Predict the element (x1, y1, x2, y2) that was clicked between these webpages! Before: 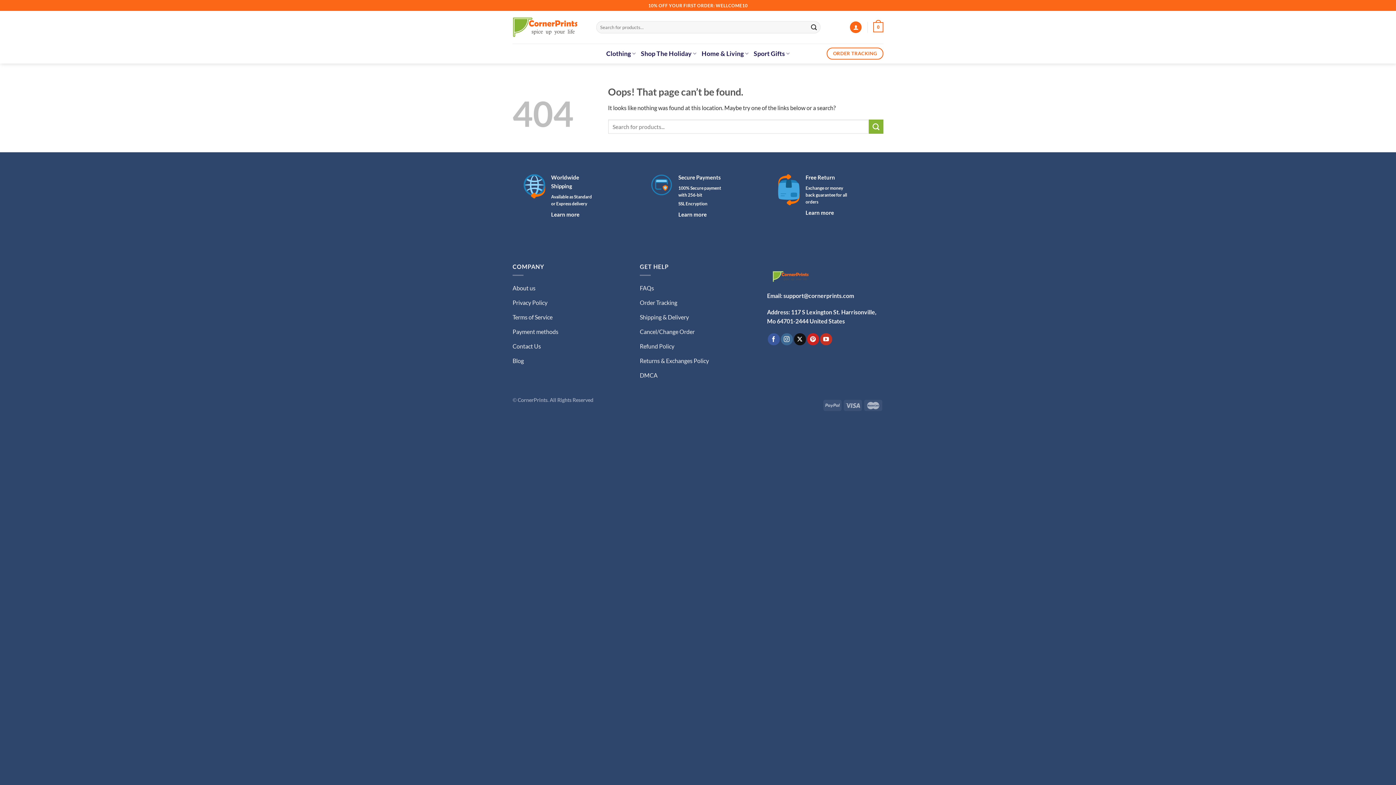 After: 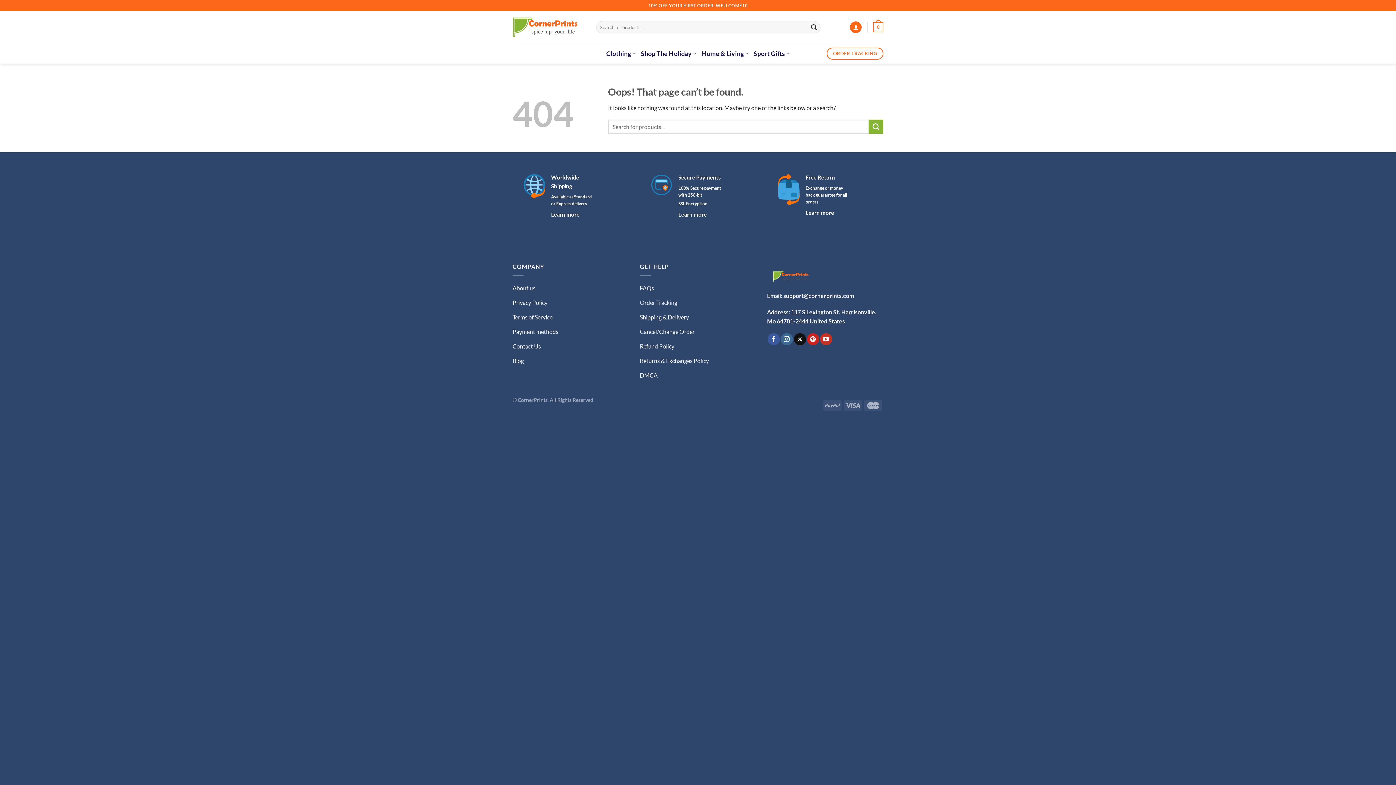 Action: bbox: (640, 296, 756, 310) label: Order Tracking